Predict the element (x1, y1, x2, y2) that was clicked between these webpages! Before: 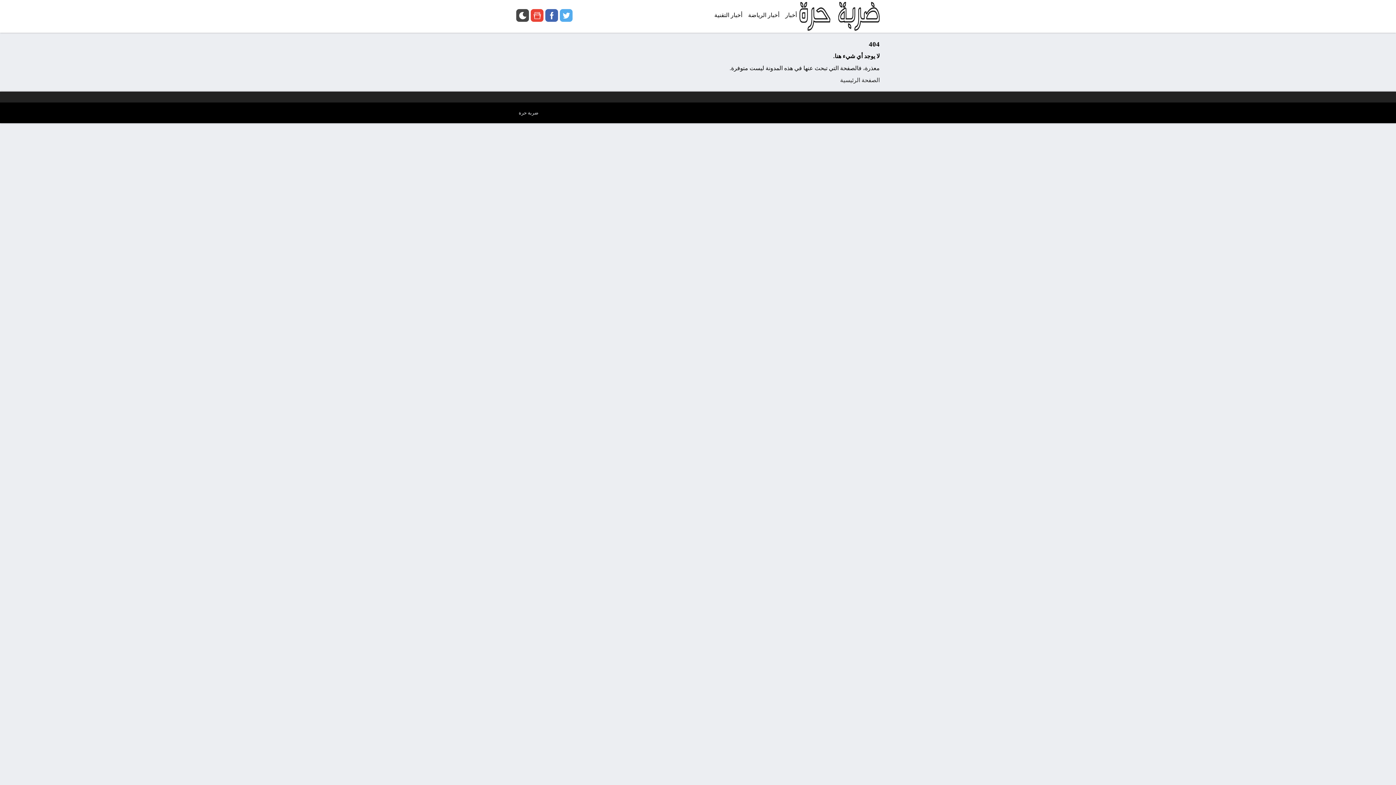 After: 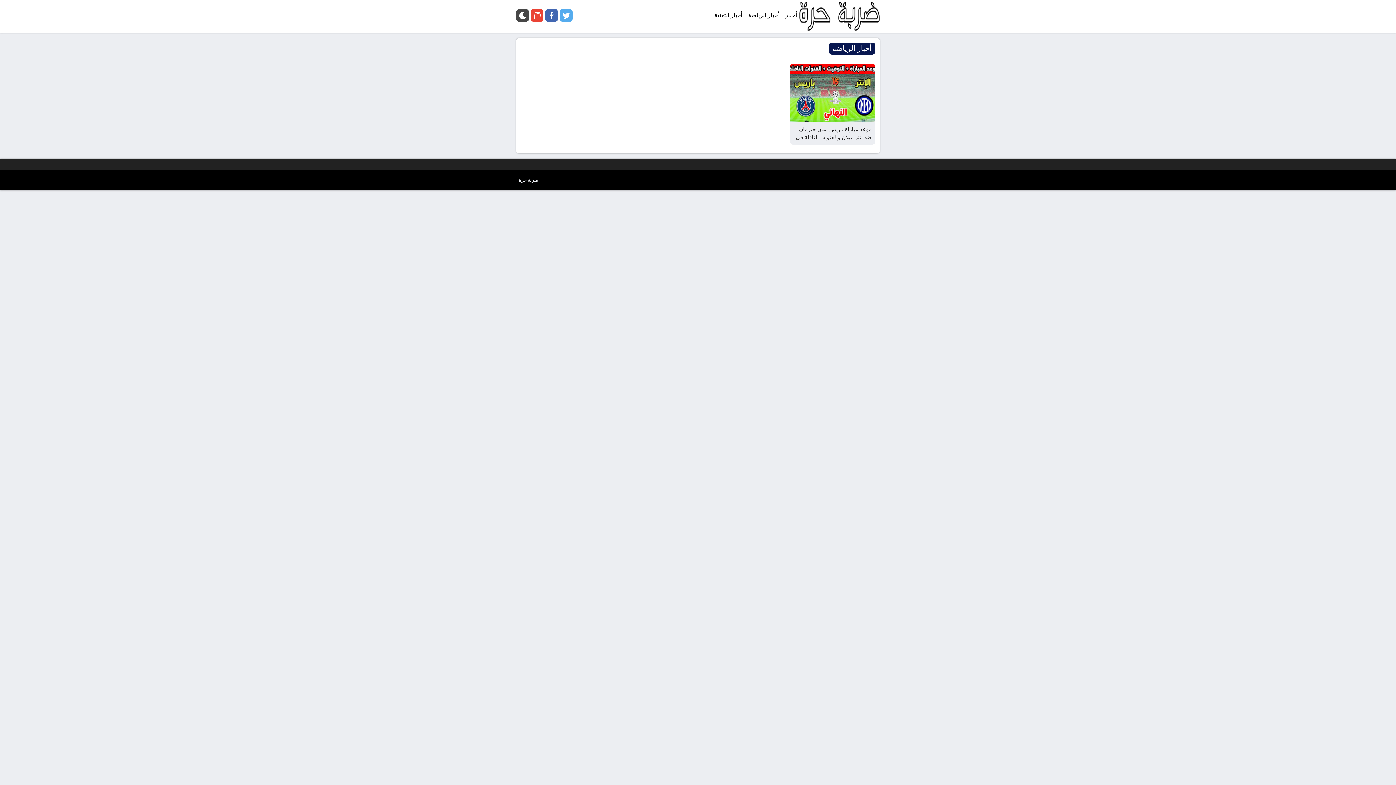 Action: bbox: (745, 0, 782, 30) label: أخبار الرياضة